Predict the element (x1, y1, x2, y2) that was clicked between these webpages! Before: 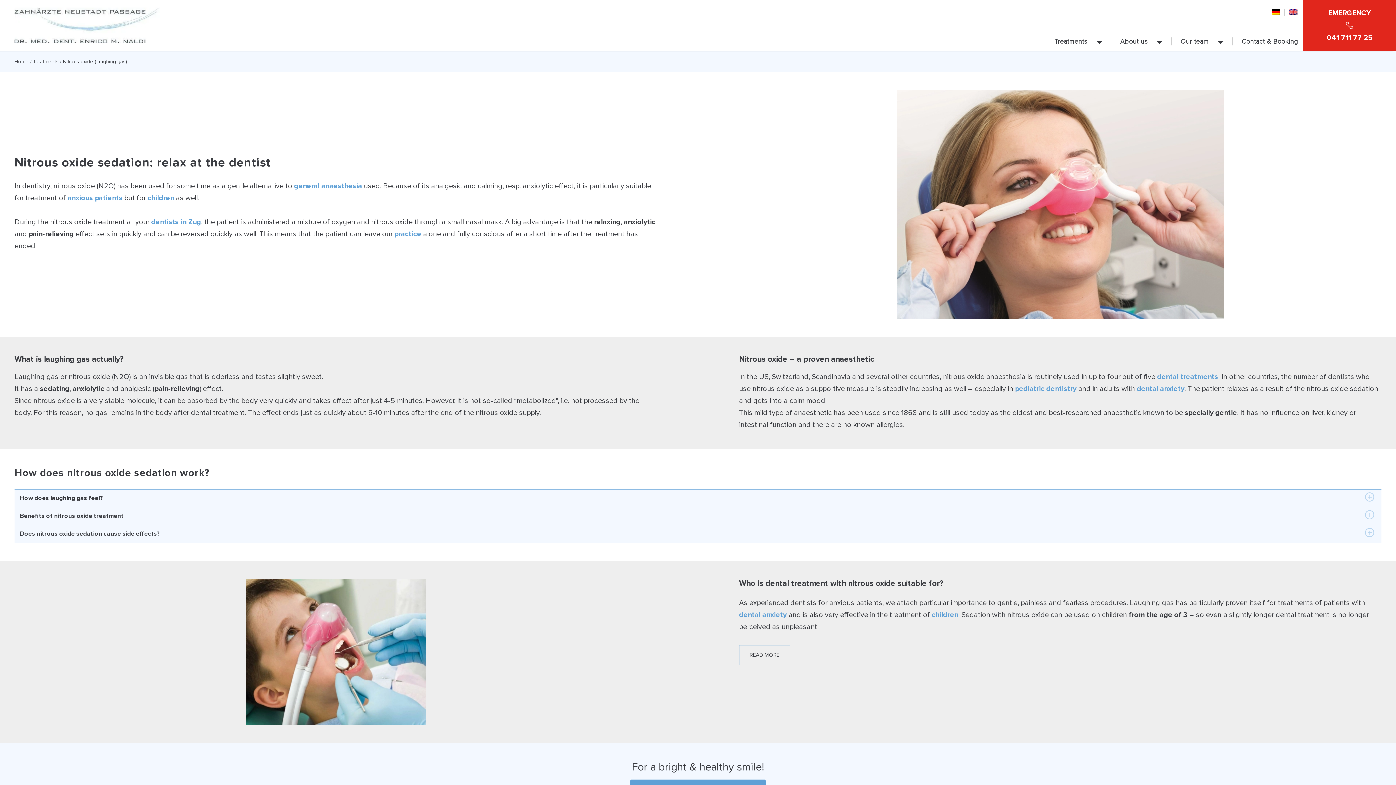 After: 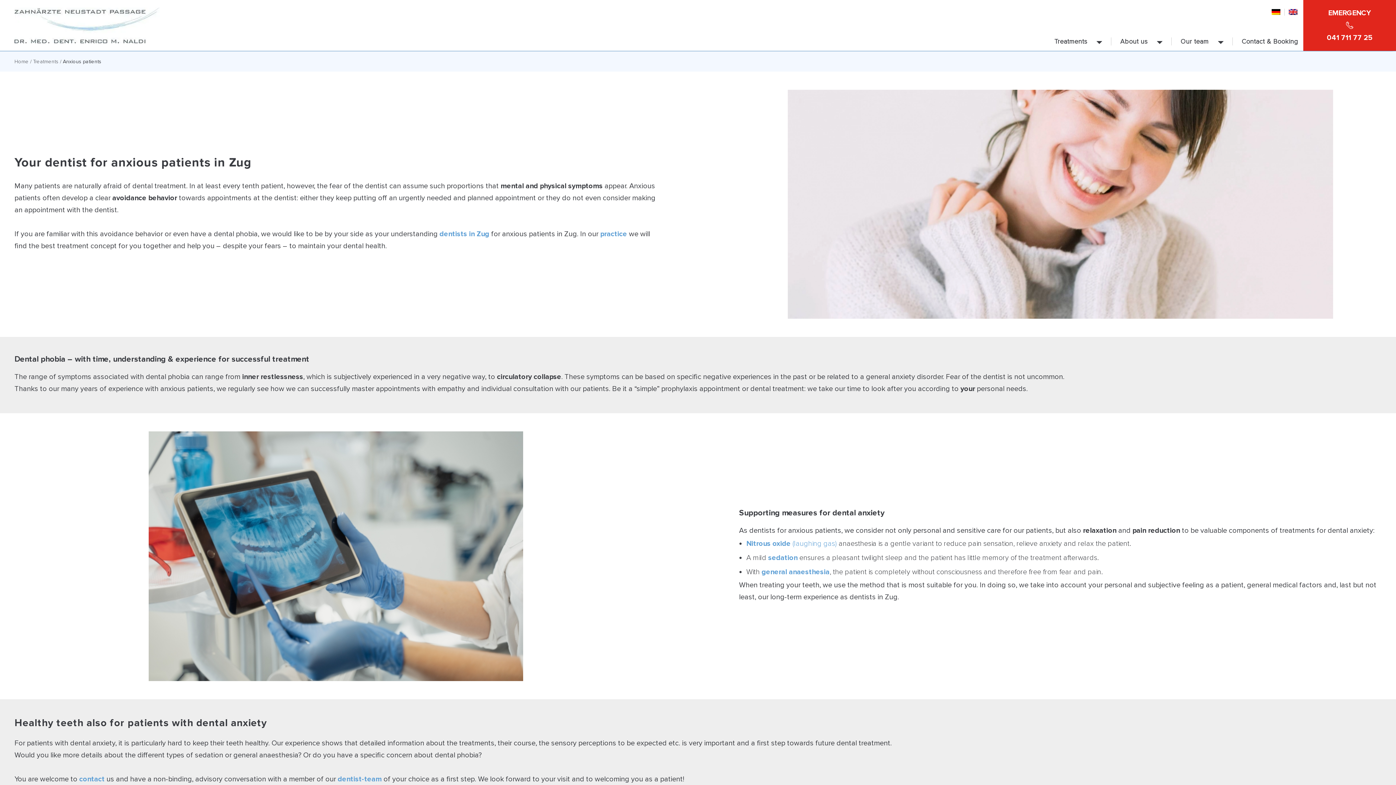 Action: bbox: (739, 610, 786, 619) label: dental anxiety